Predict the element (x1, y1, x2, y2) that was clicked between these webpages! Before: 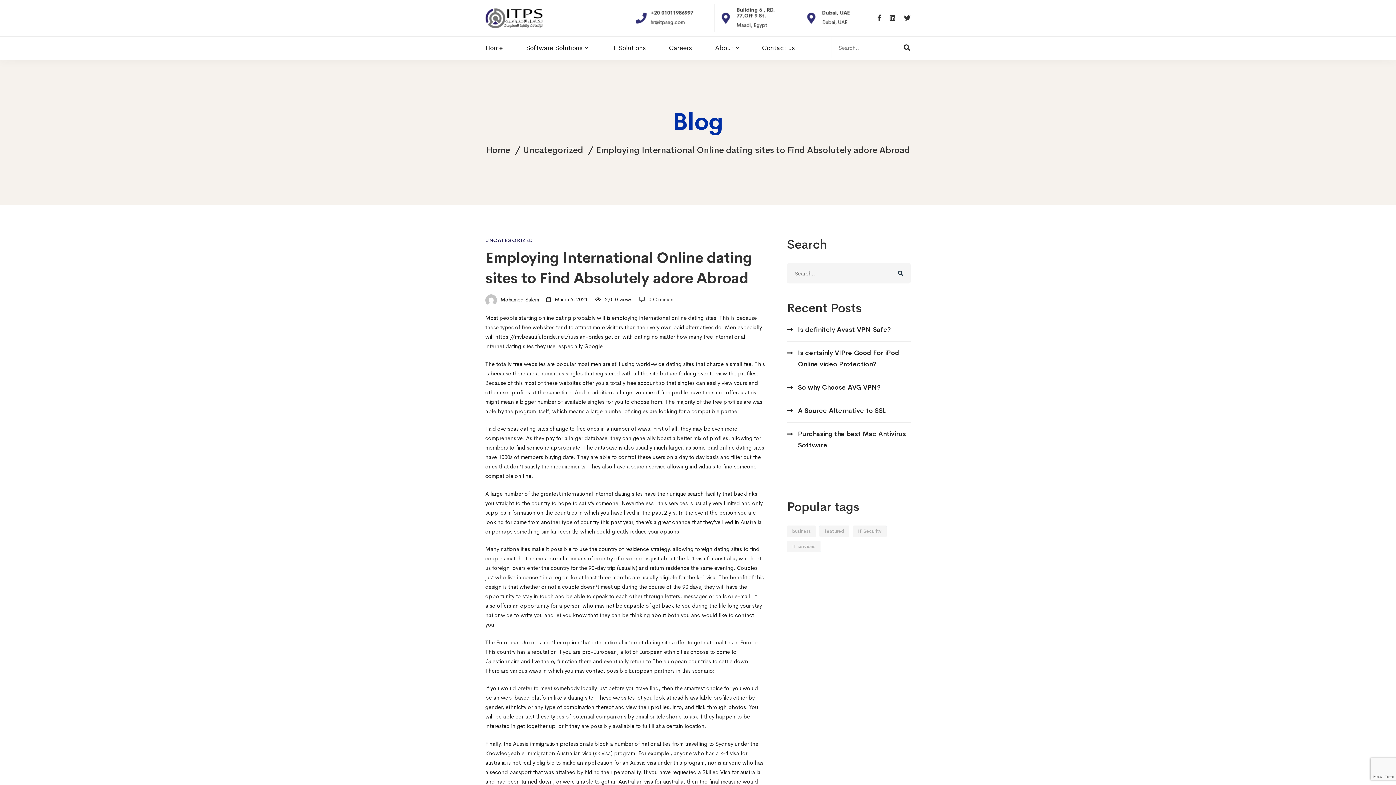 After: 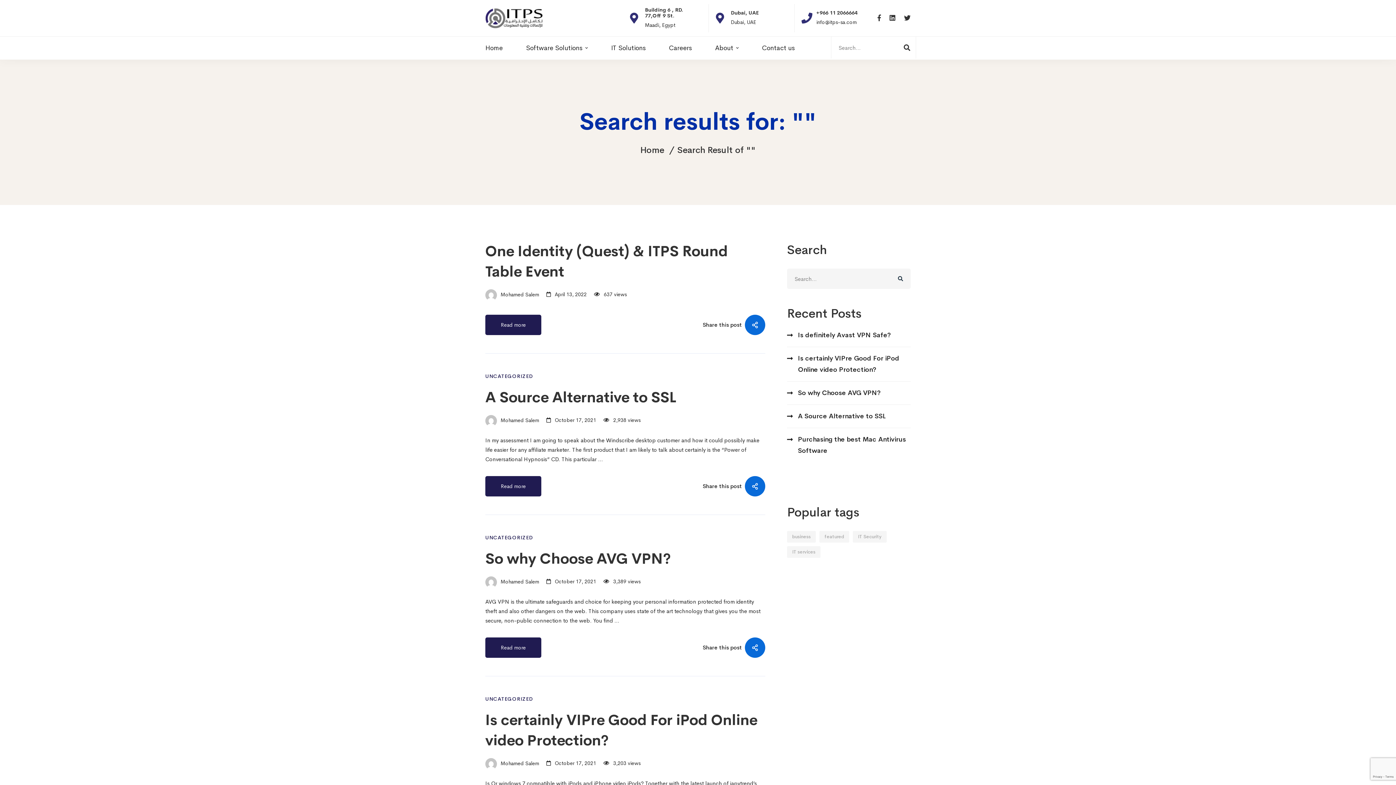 Action: bbox: (890, 263, 910, 283)